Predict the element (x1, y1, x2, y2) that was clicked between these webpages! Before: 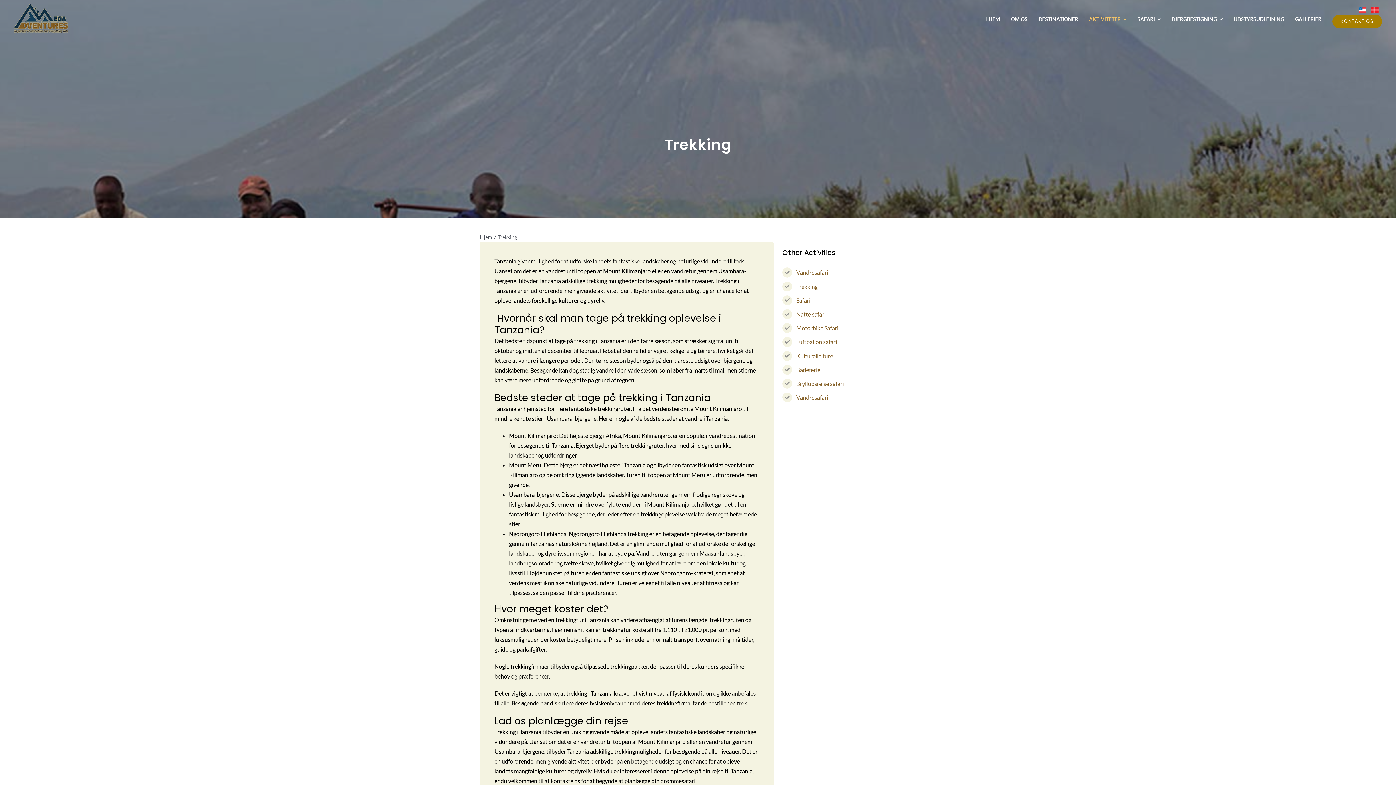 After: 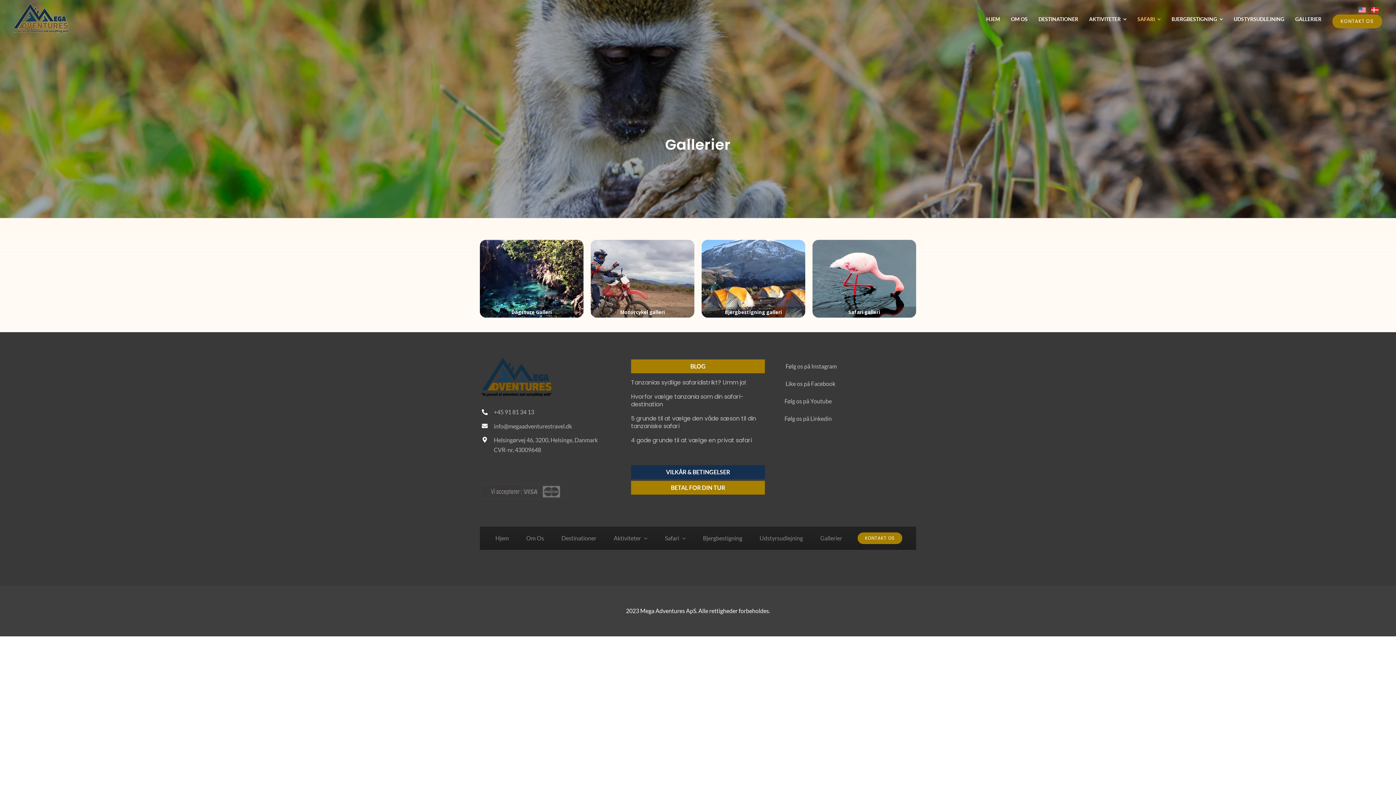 Action: bbox: (1295, 14, 1321, 23) label: GALLERIER